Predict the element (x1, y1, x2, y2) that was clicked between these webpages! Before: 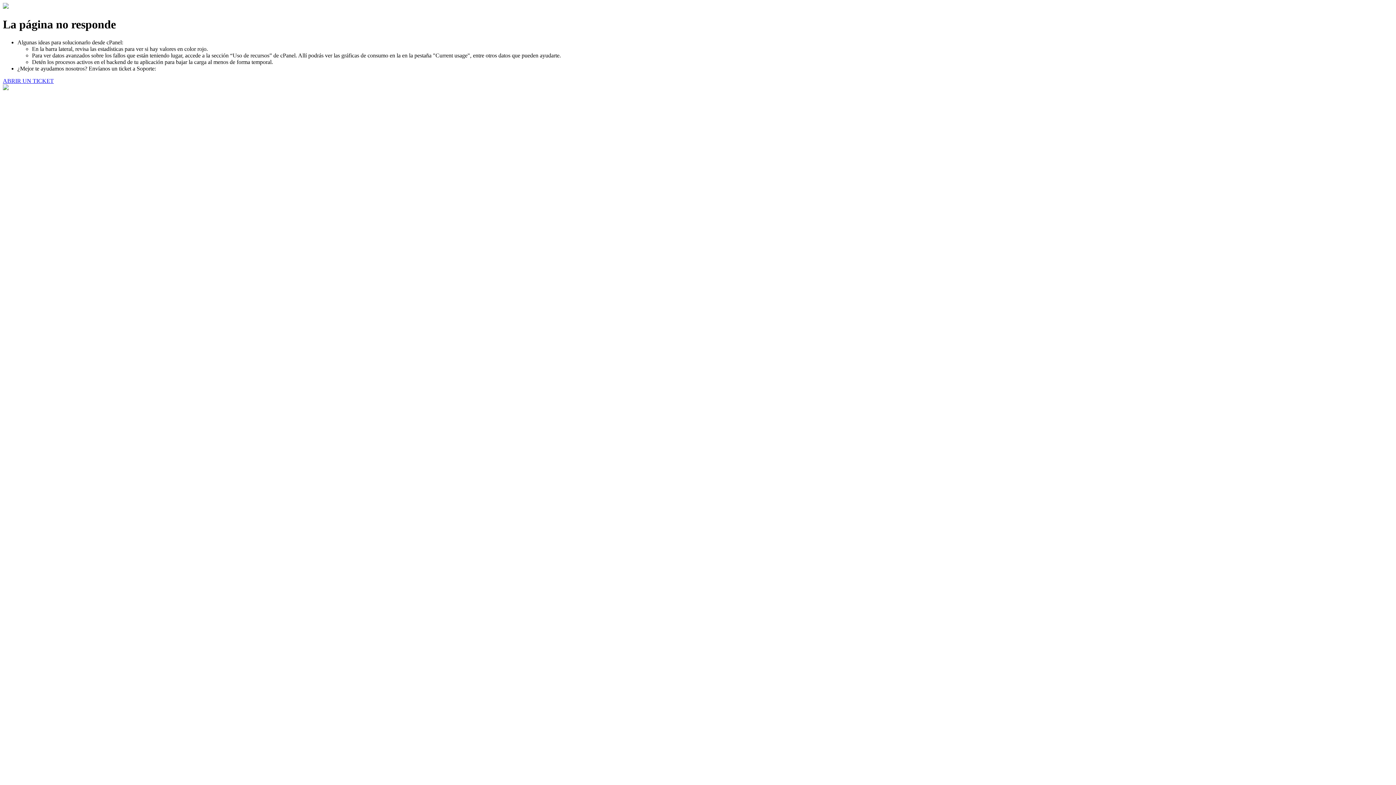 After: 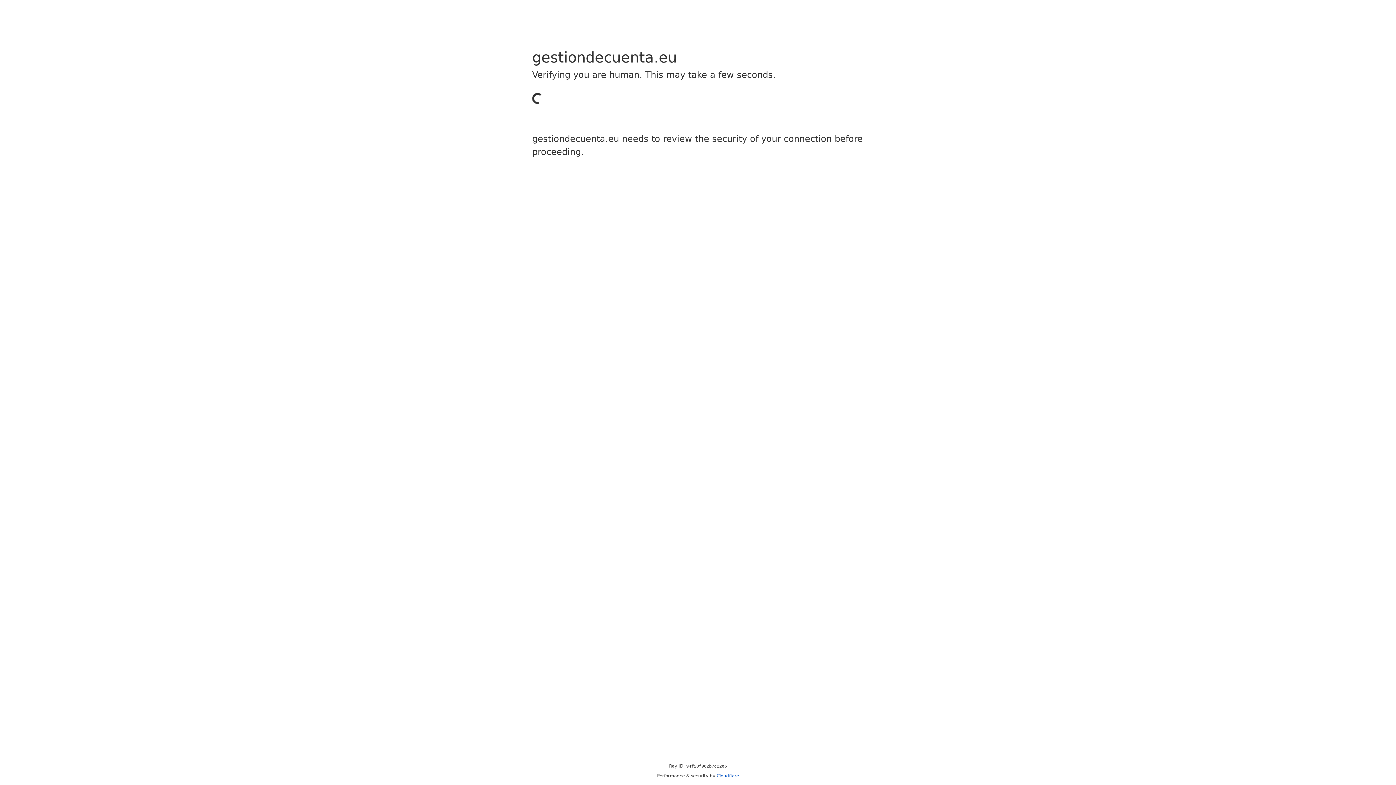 Action: label: ABRIR UN TICKET bbox: (2, 77, 53, 83)